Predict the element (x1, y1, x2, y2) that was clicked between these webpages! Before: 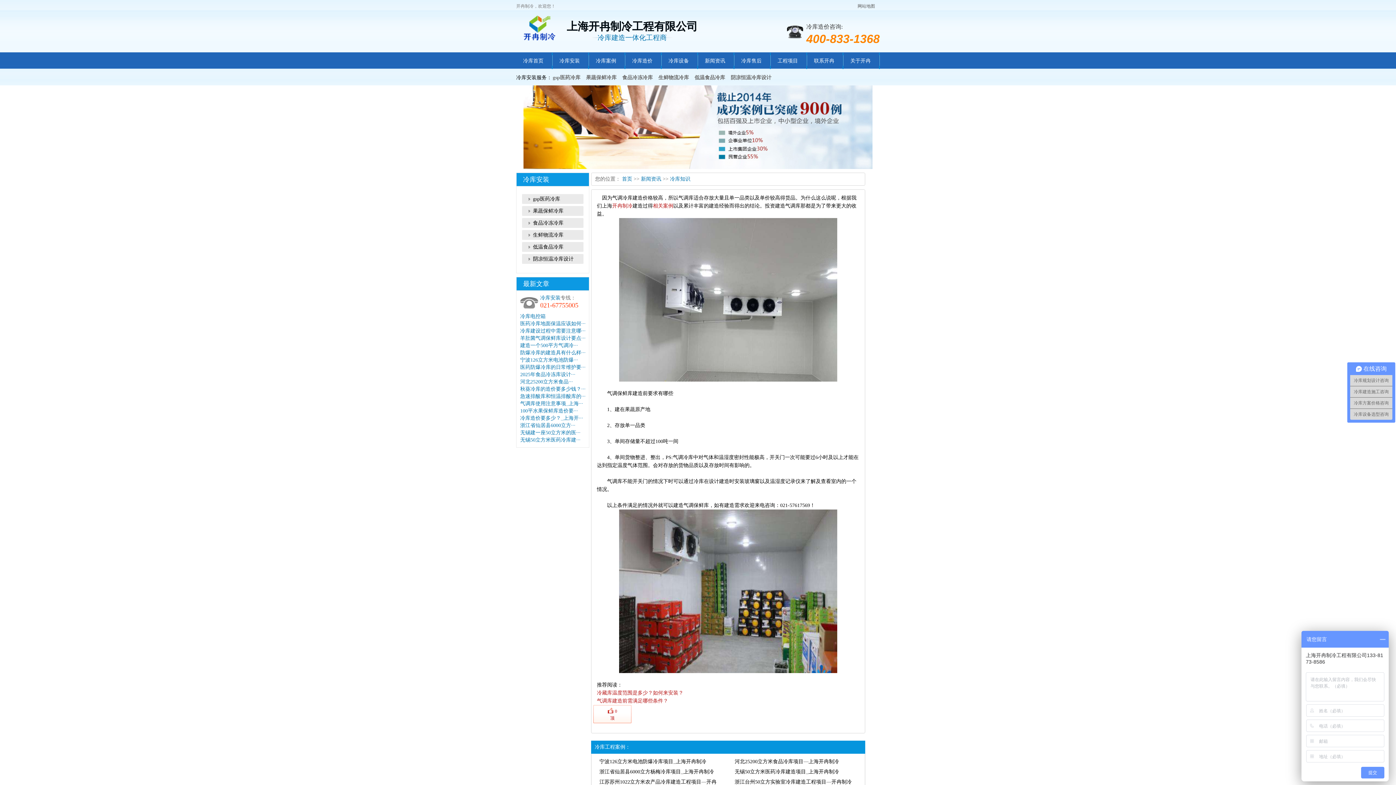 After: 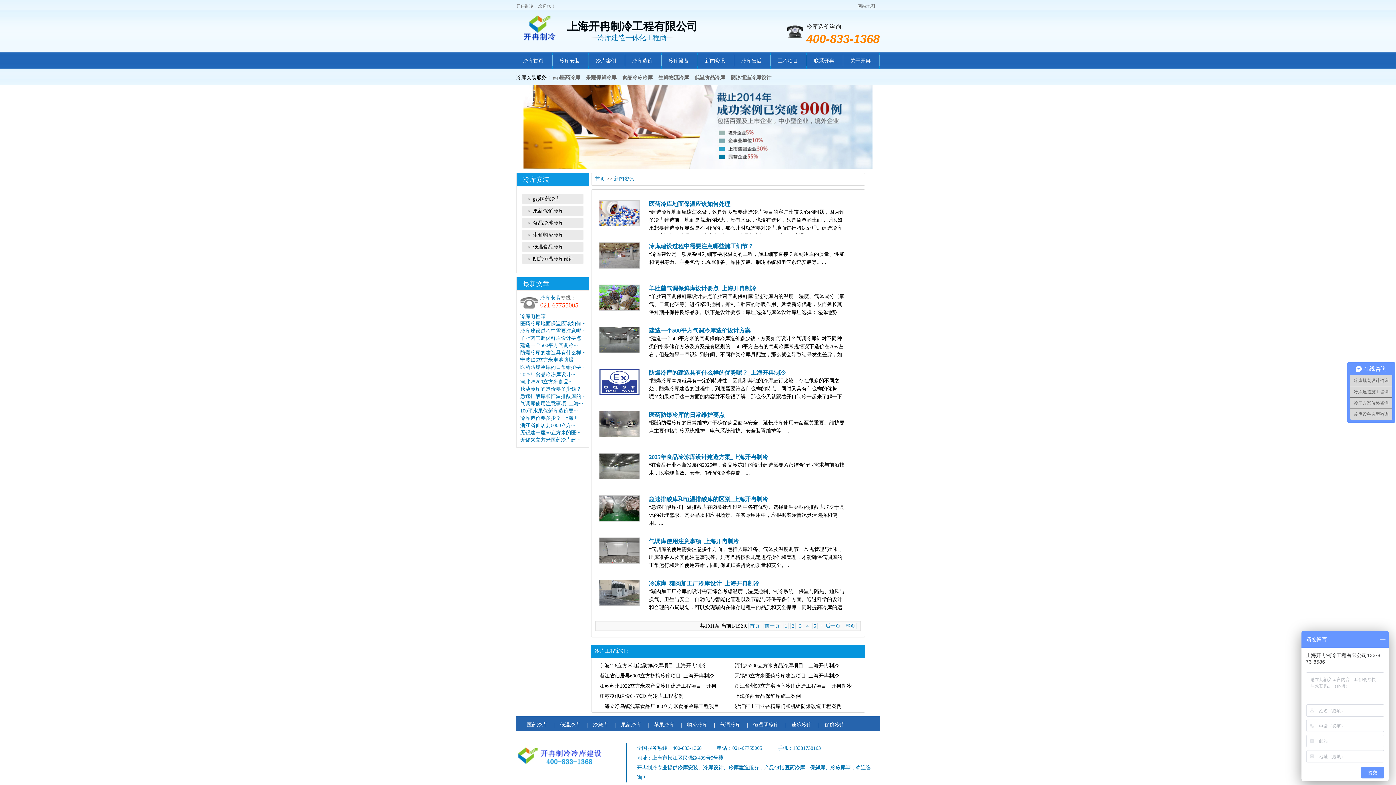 Action: label: 新闻资讯 bbox: (698, 52, 734, 69)